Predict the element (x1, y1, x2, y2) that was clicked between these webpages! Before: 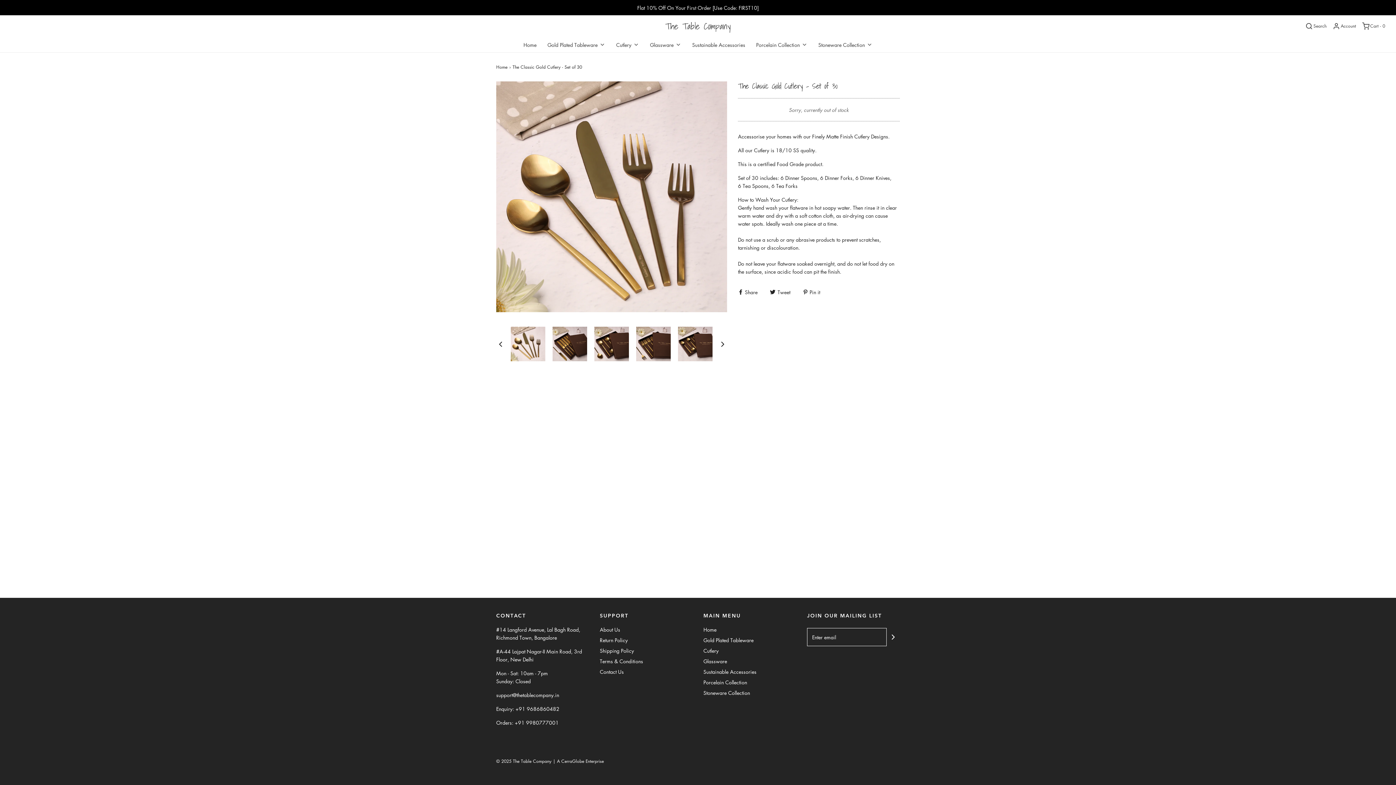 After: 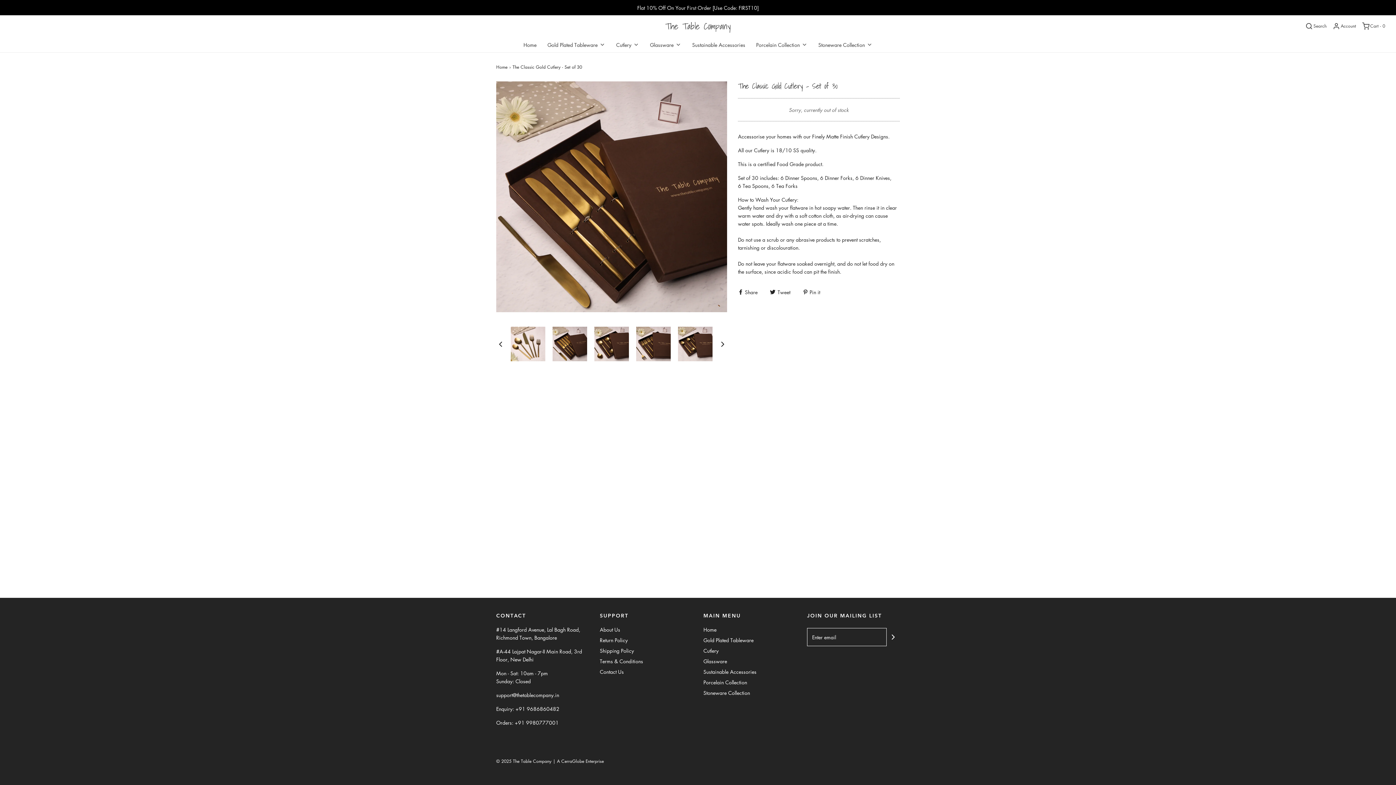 Action: bbox: (552, 326, 587, 361)